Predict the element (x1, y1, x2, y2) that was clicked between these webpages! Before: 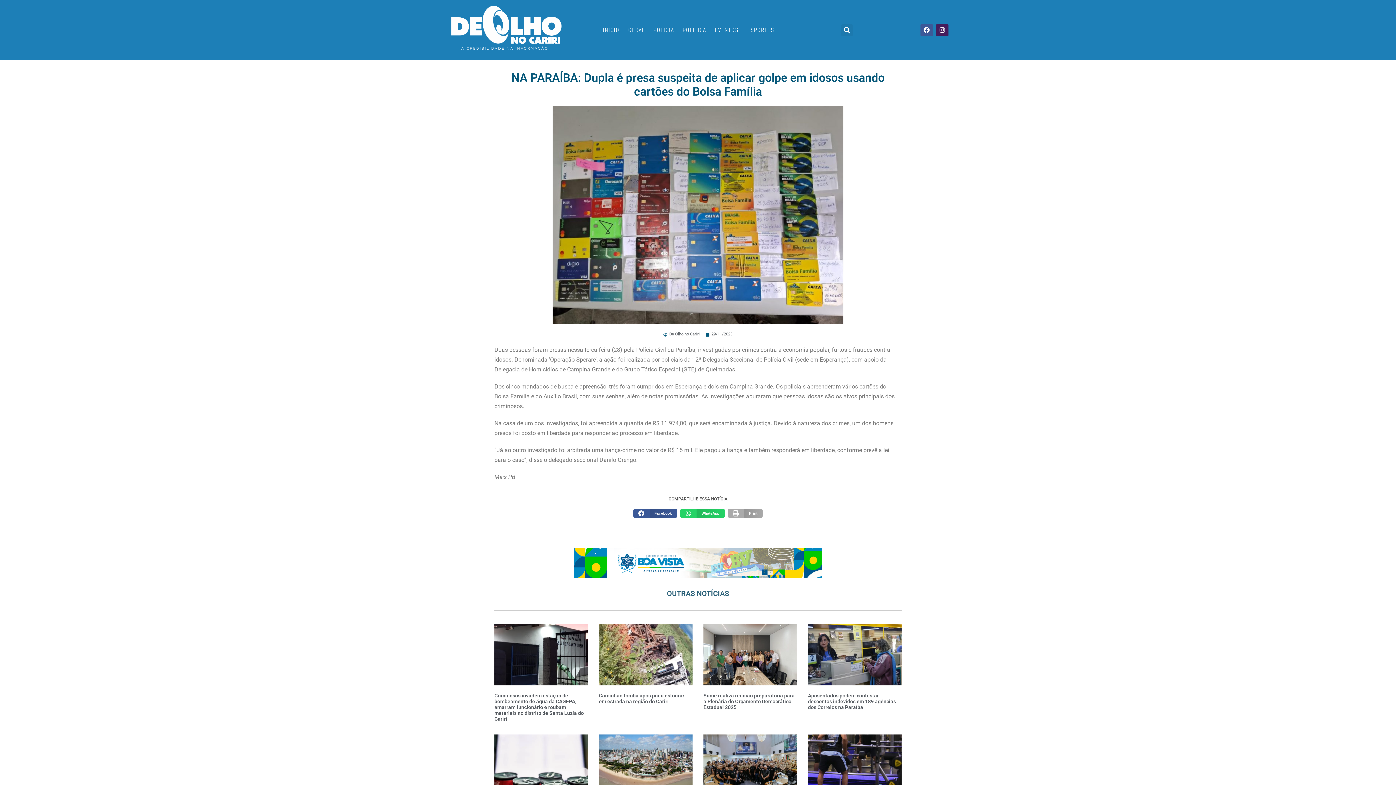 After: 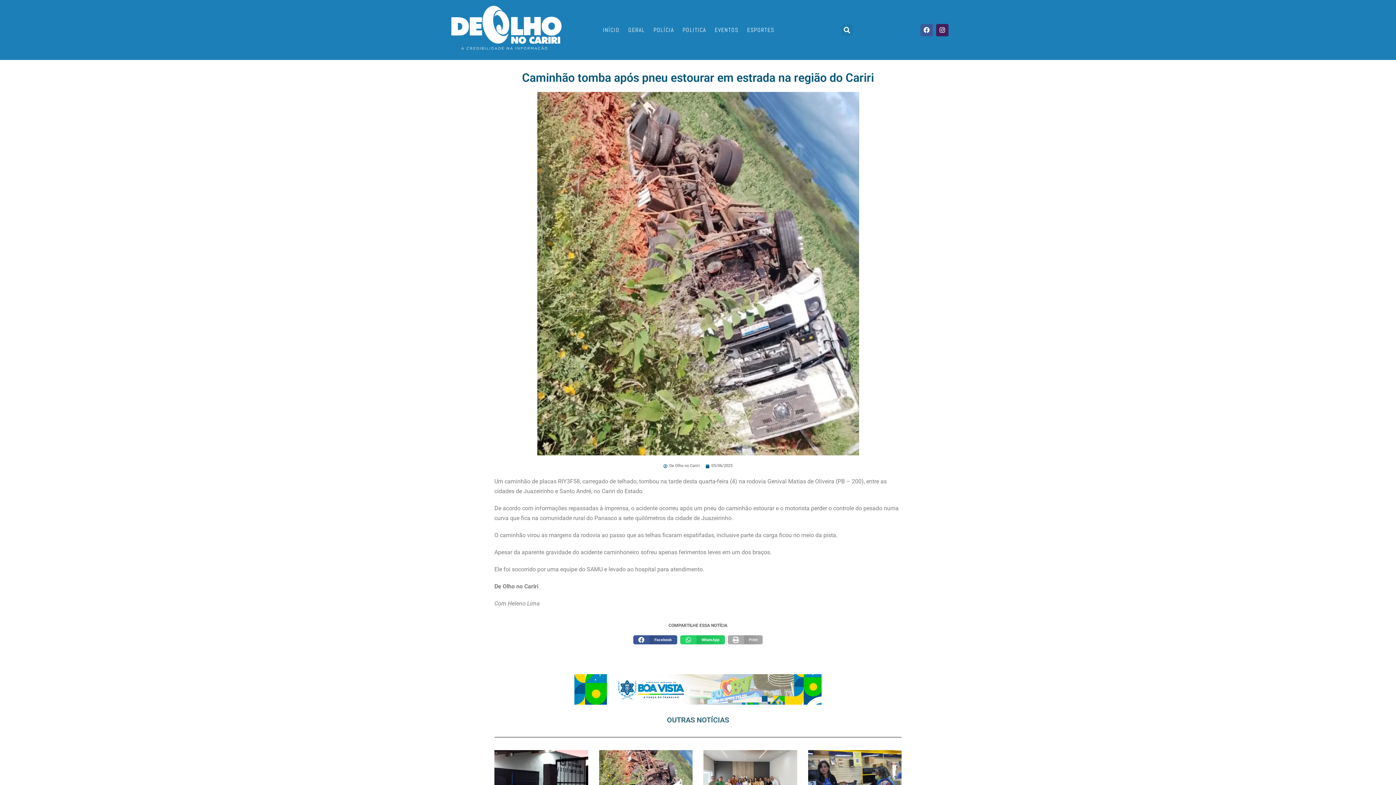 Action: label: Caminhão tomba após pneu estourar em estrada na região do Cariri bbox: (599, 693, 684, 704)